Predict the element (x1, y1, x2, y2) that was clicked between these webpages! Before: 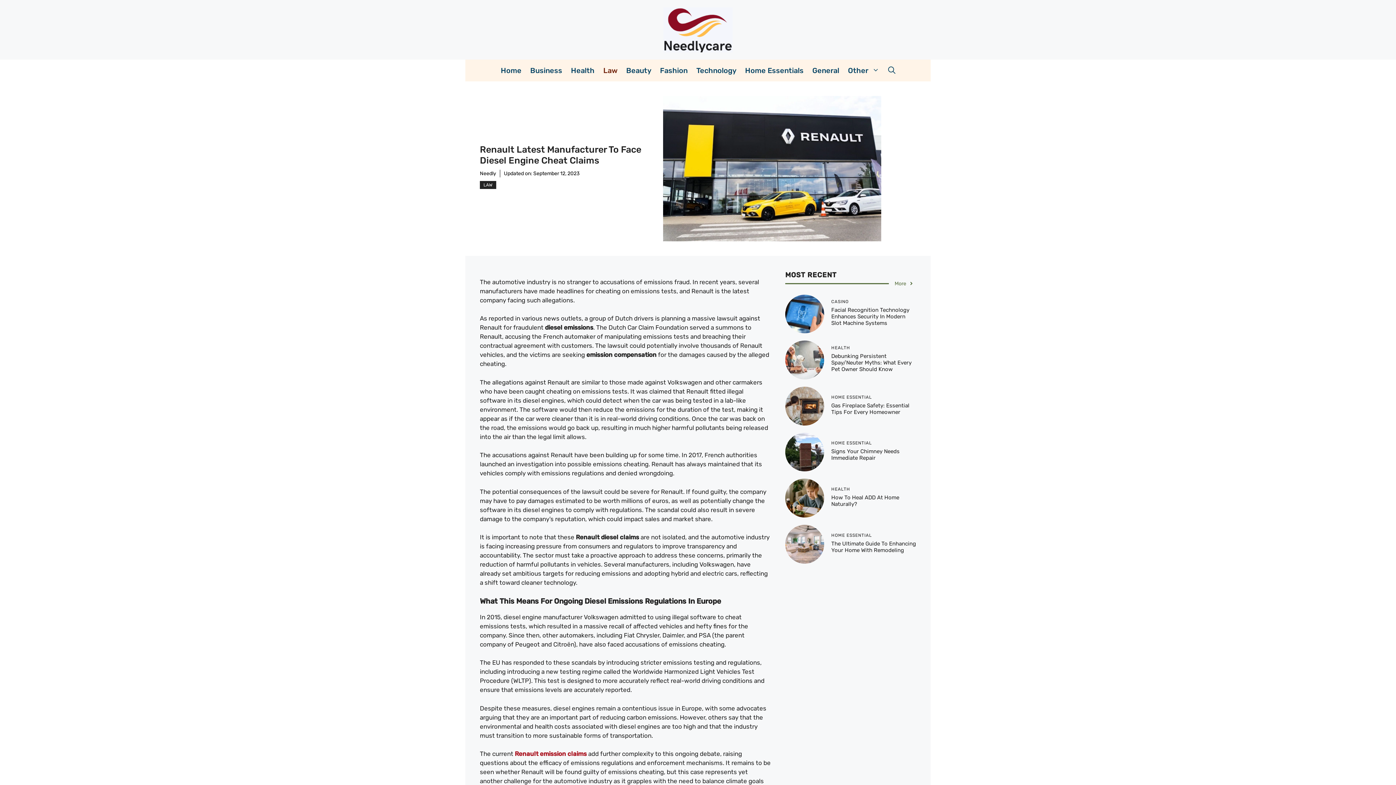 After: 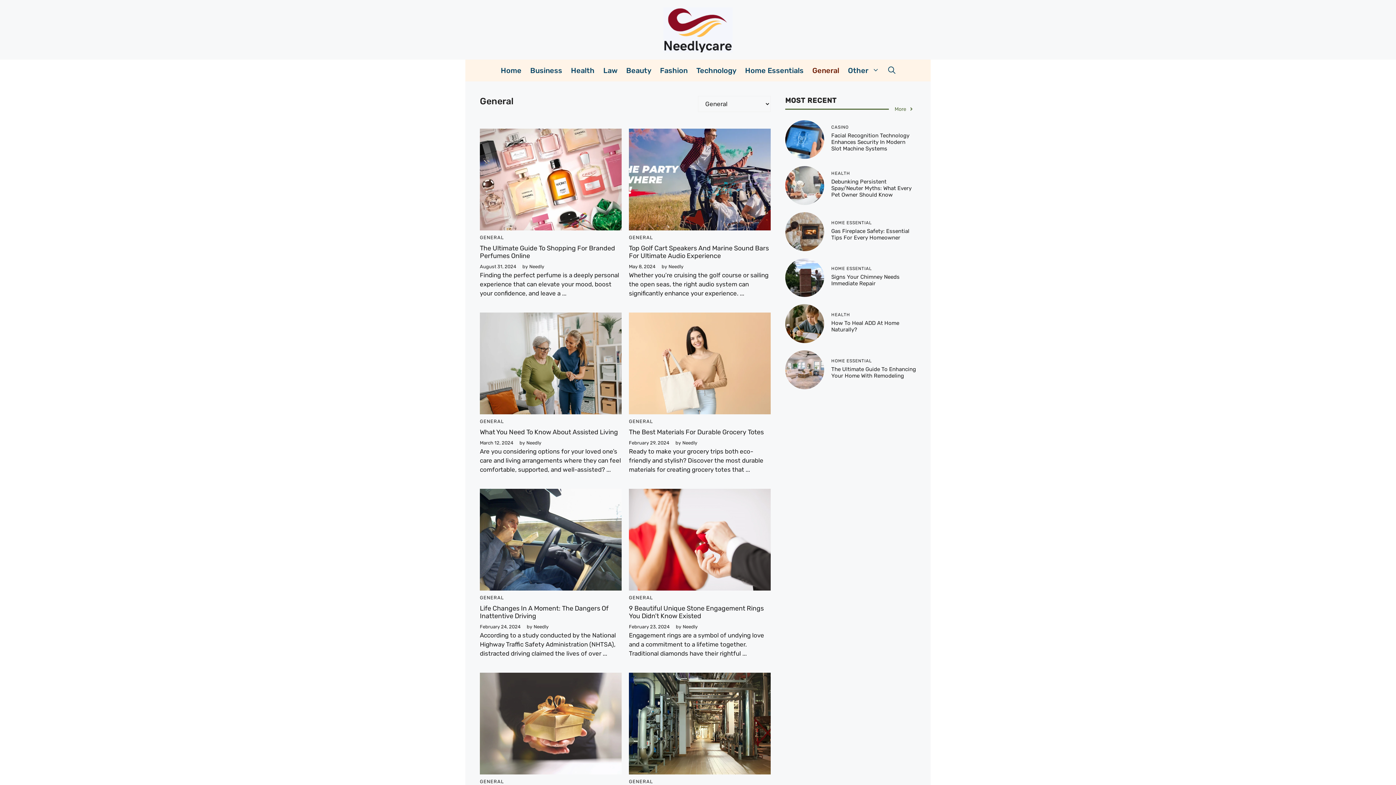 Action: label: General bbox: (808, 59, 843, 81)